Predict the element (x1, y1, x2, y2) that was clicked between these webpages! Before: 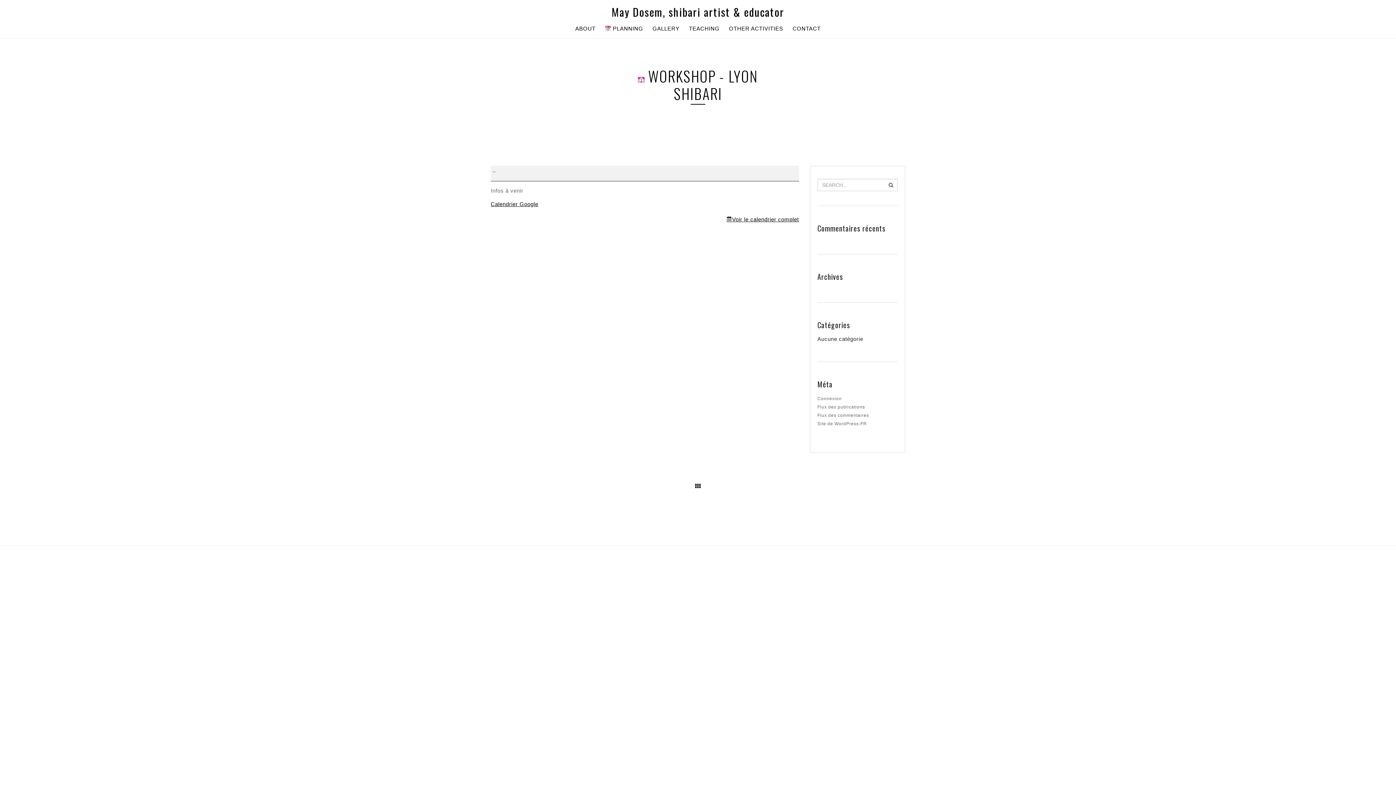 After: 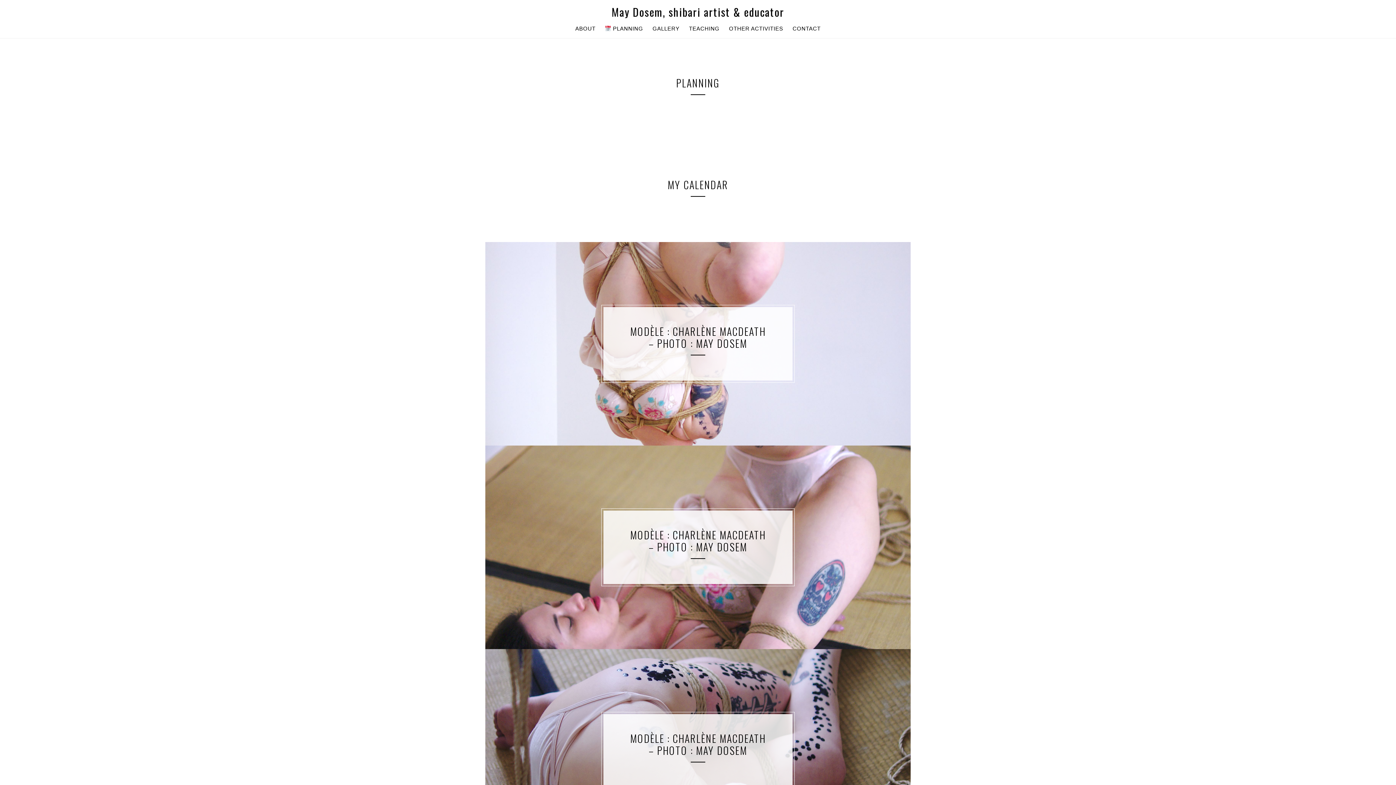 Action: bbox: (888, 181, 894, 189)